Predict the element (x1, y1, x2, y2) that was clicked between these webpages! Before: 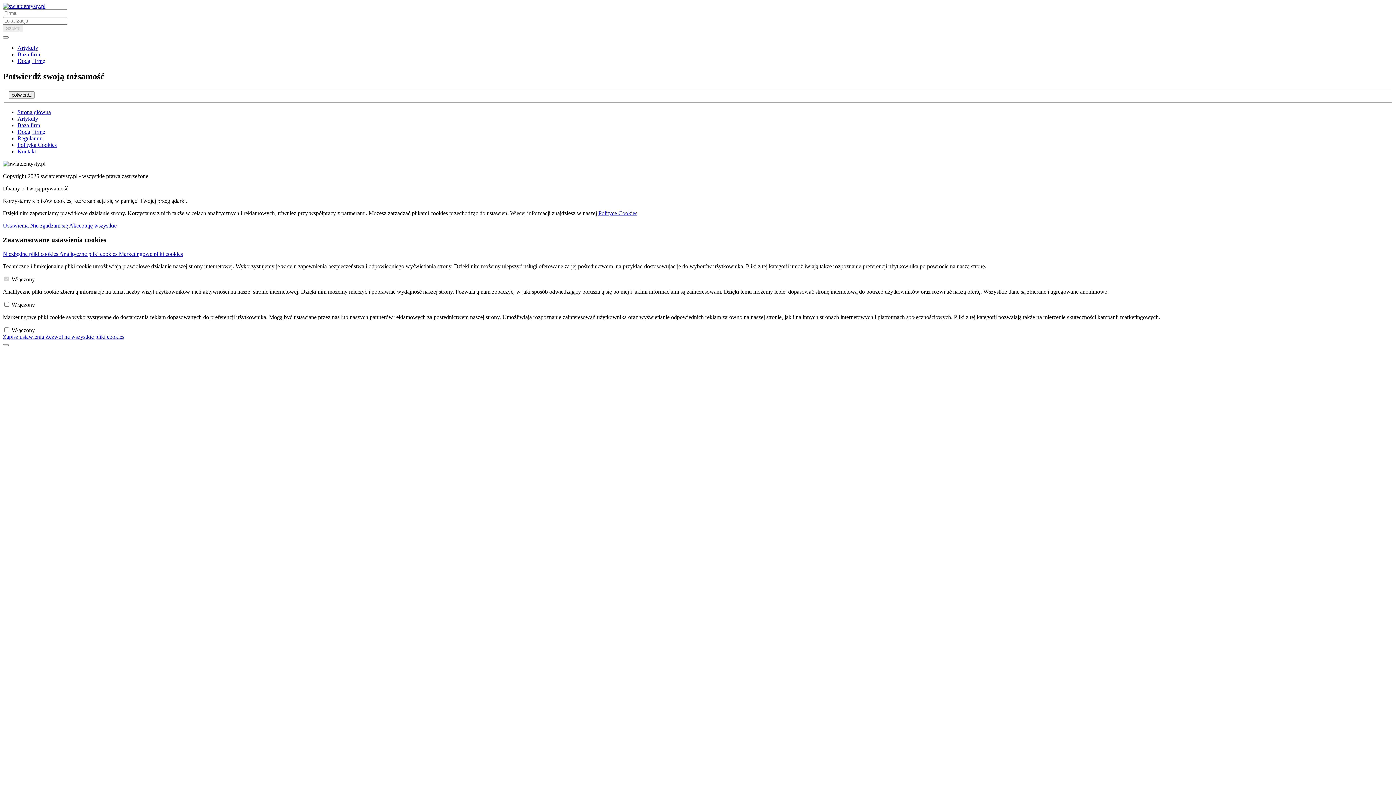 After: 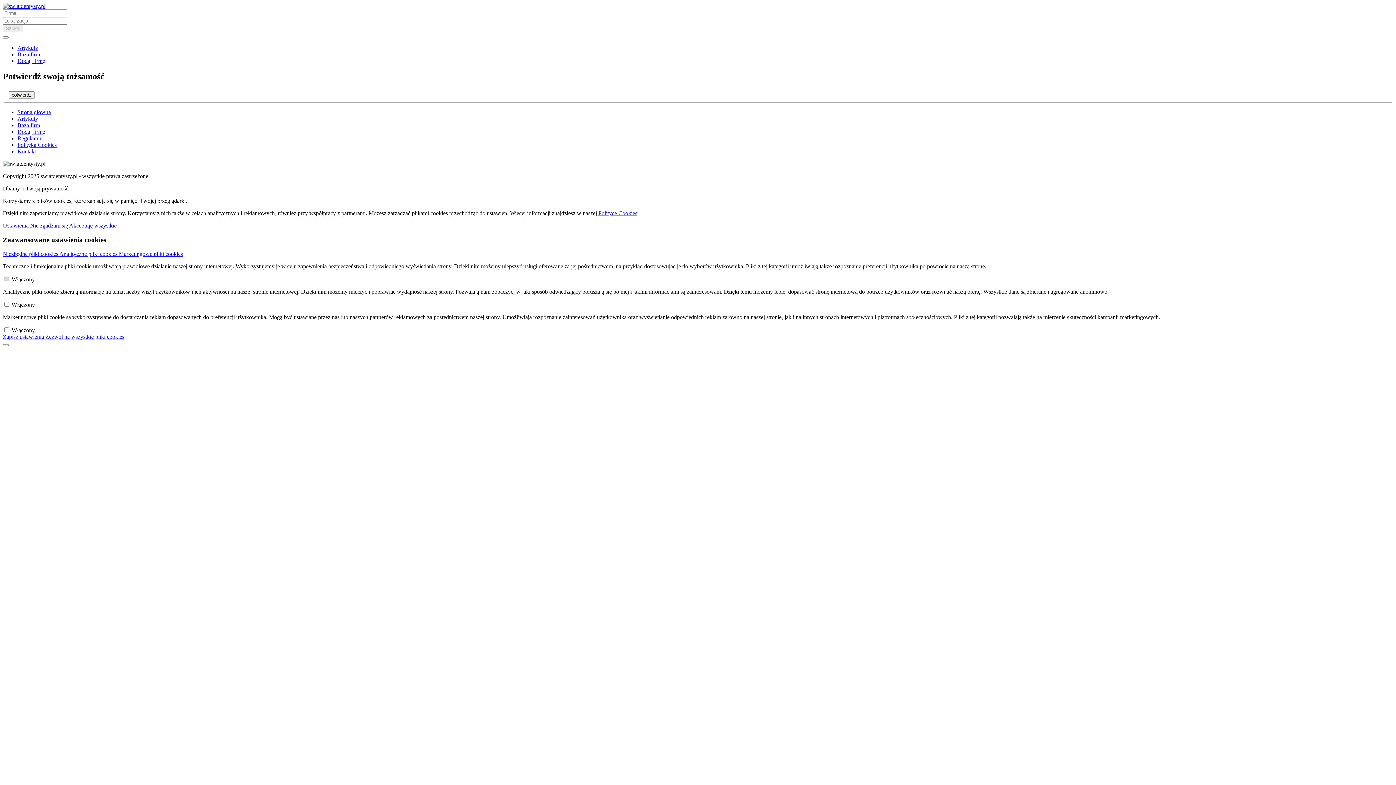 Action: label: Nie zgadzam się  bbox: (30, 222, 69, 228)